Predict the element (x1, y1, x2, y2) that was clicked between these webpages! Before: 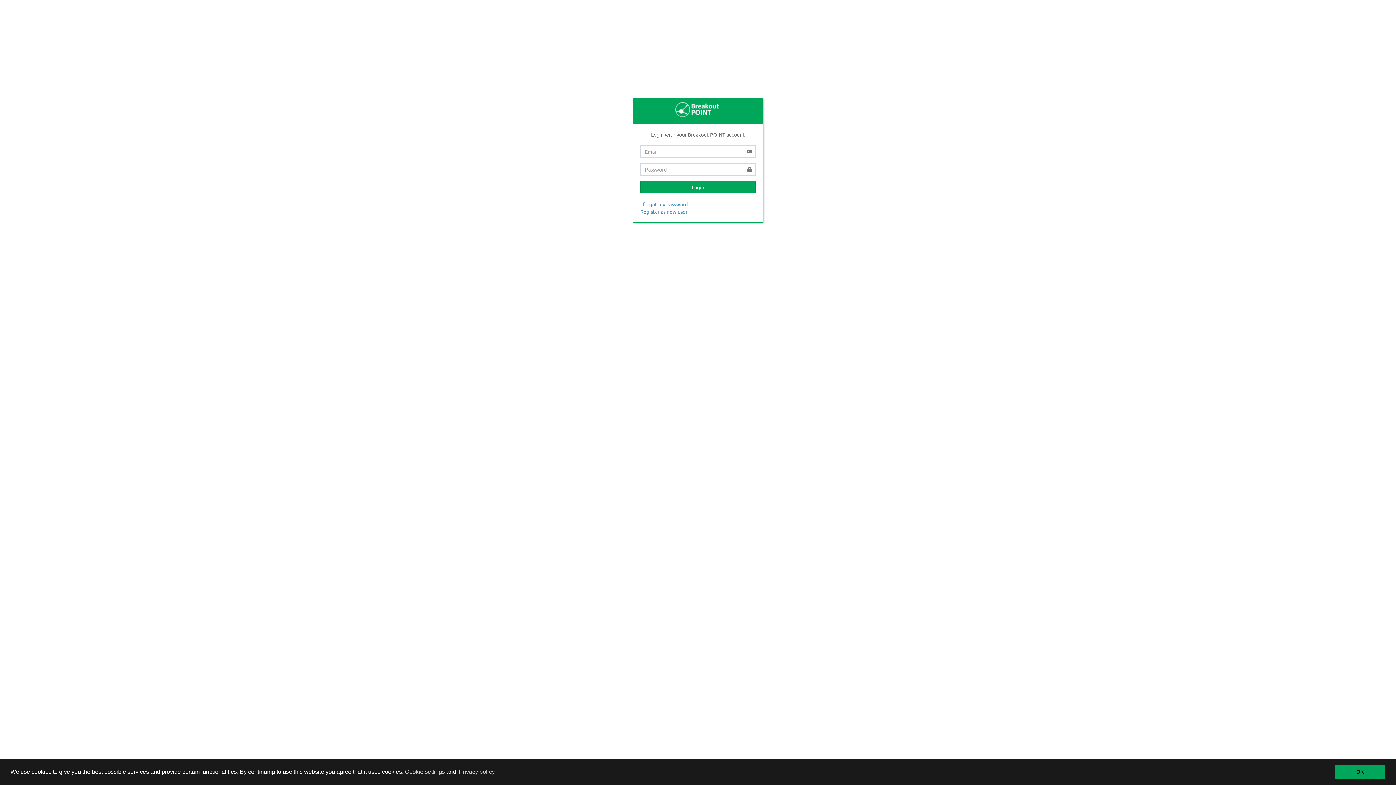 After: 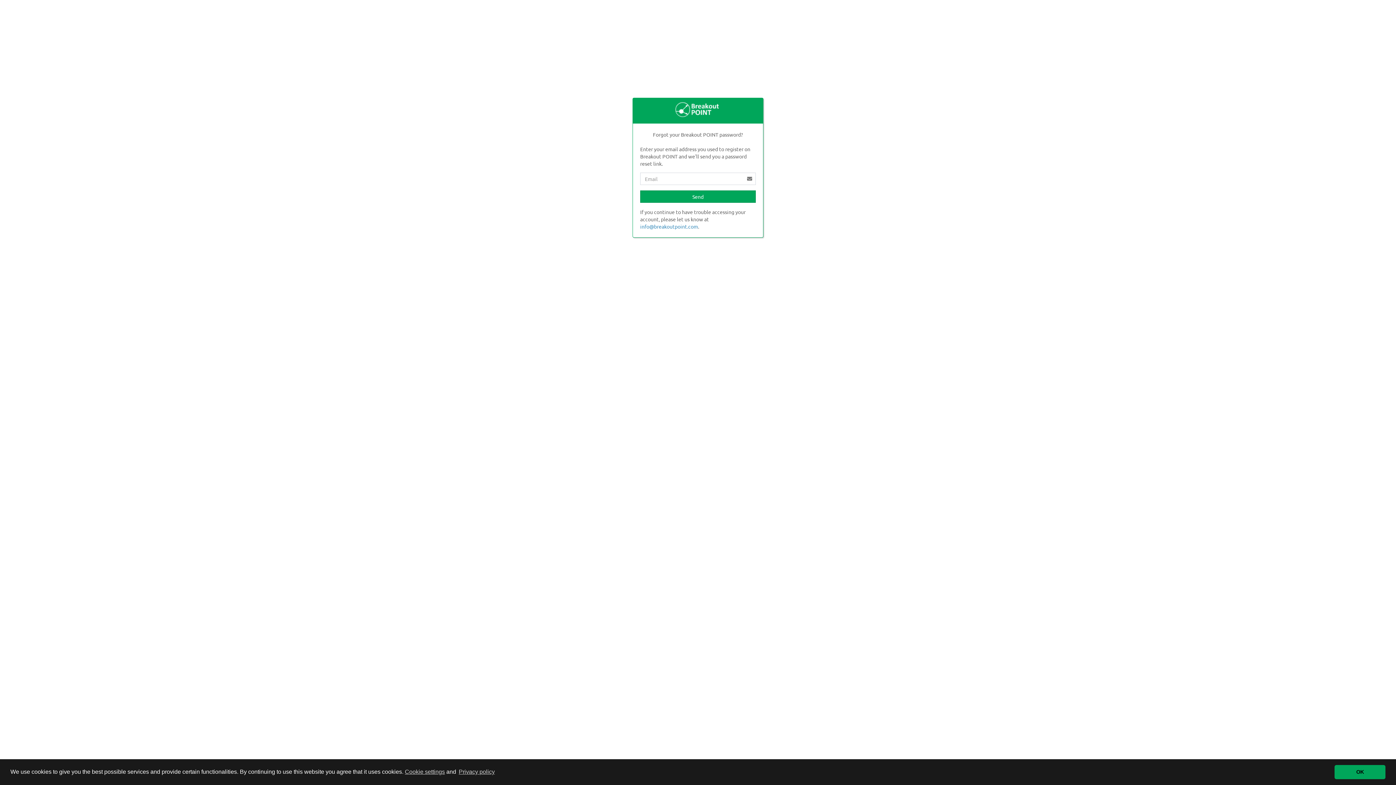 Action: bbox: (640, 201, 688, 207) label: I forgot my password